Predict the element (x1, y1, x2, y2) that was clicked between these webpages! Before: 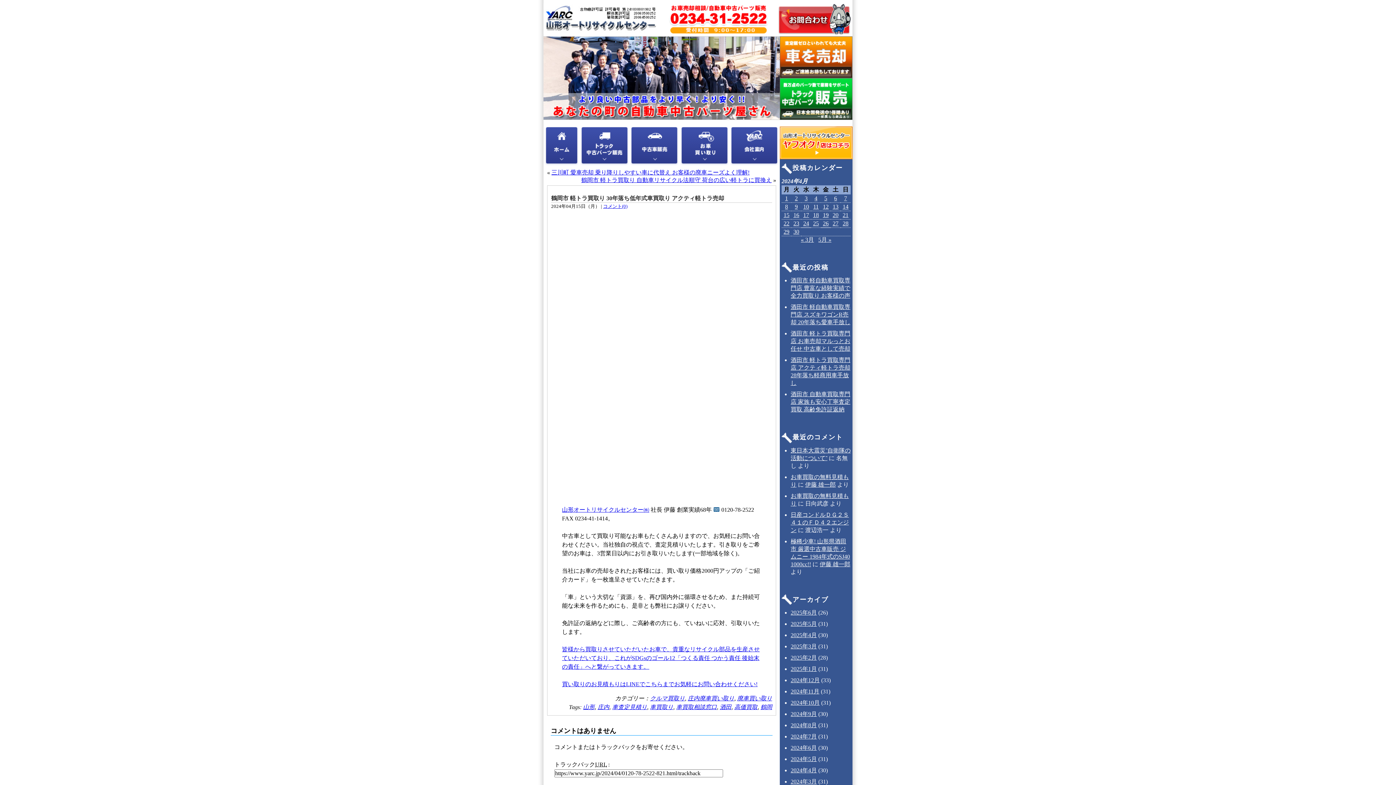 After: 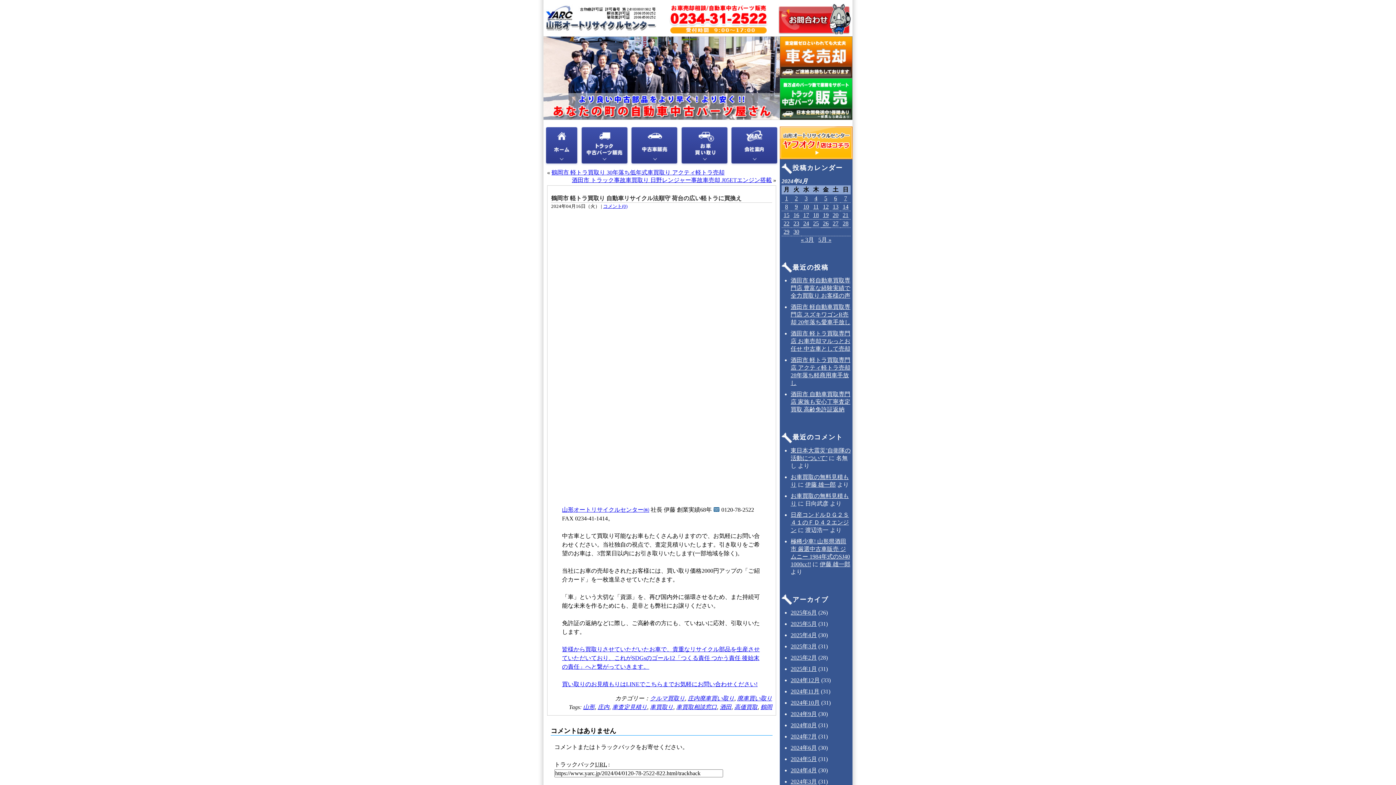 Action: bbox: (581, 177, 772, 183) label: 鶴岡市 軽トラ買取り 自動車リサイクル法順守 荷台の広い軽トラに買換え